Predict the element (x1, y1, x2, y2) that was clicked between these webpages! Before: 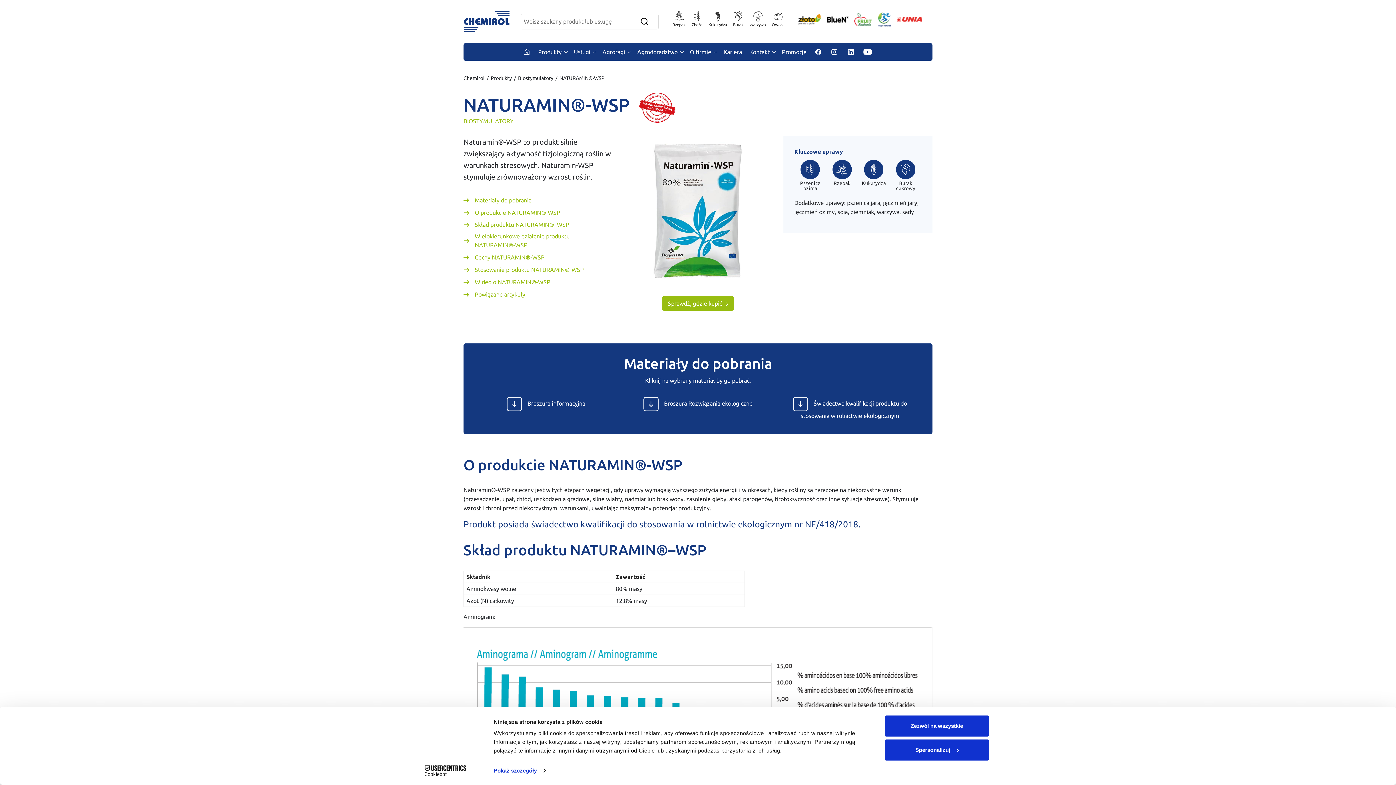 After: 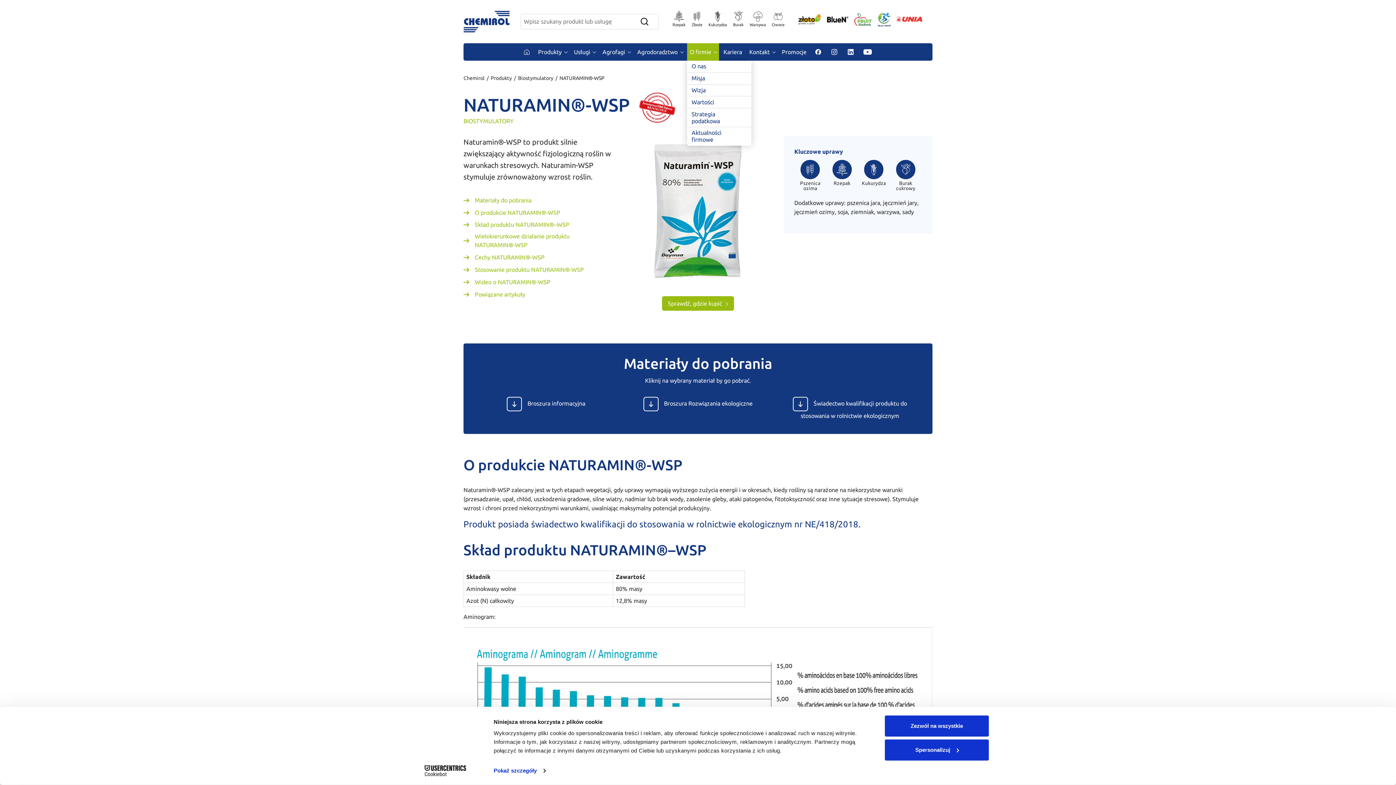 Action: bbox: (687, 43, 719, 60) label: O firmie